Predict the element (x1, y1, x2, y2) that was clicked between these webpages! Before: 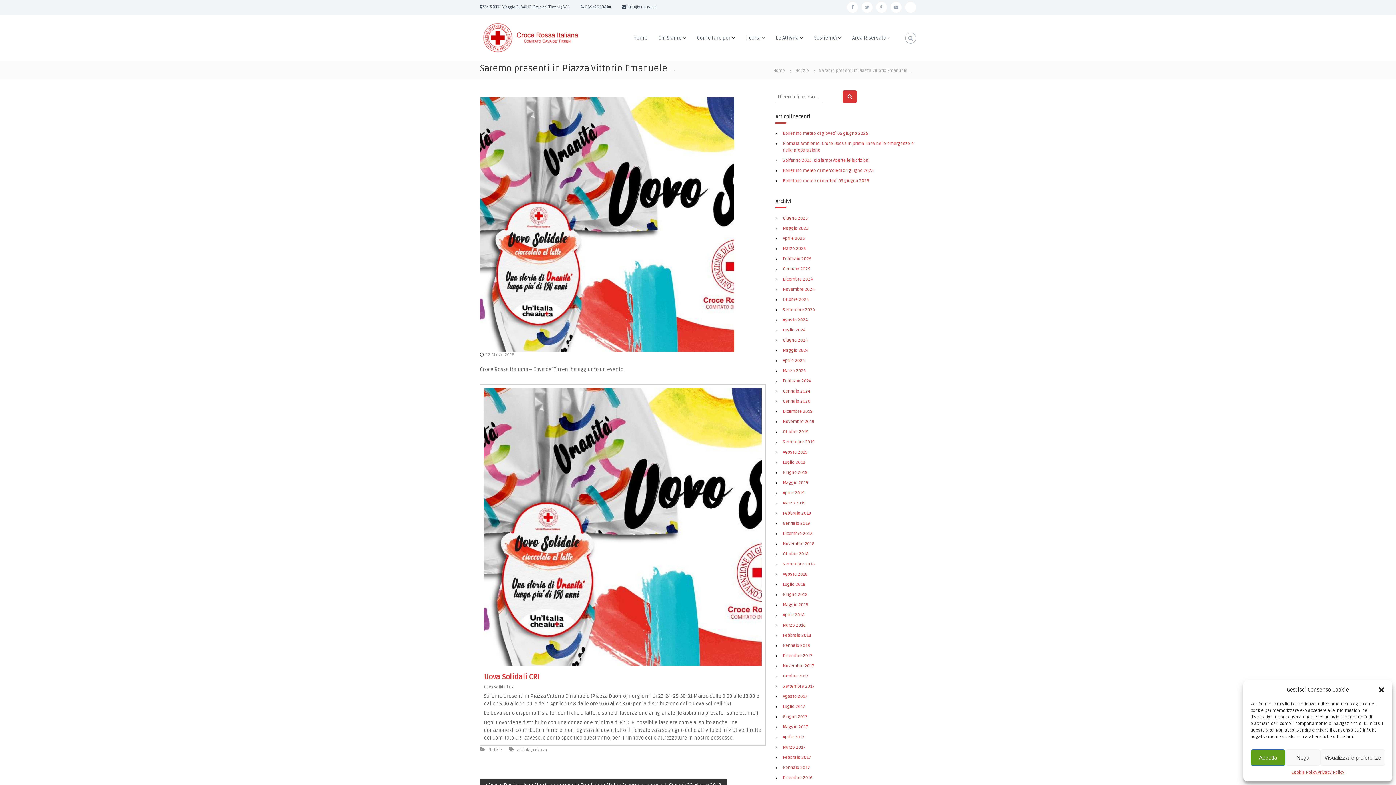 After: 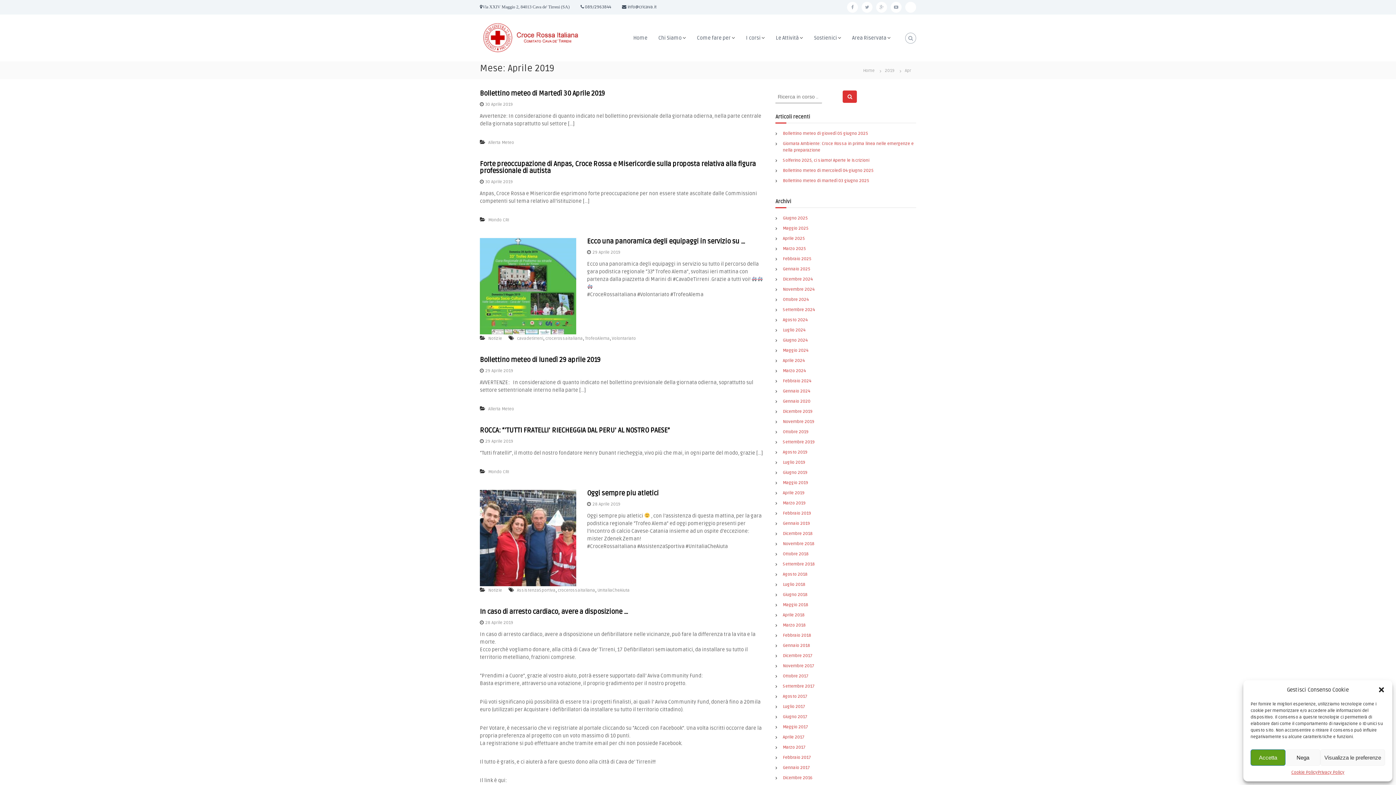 Action: label: Aprile 2019 bbox: (783, 490, 804, 496)